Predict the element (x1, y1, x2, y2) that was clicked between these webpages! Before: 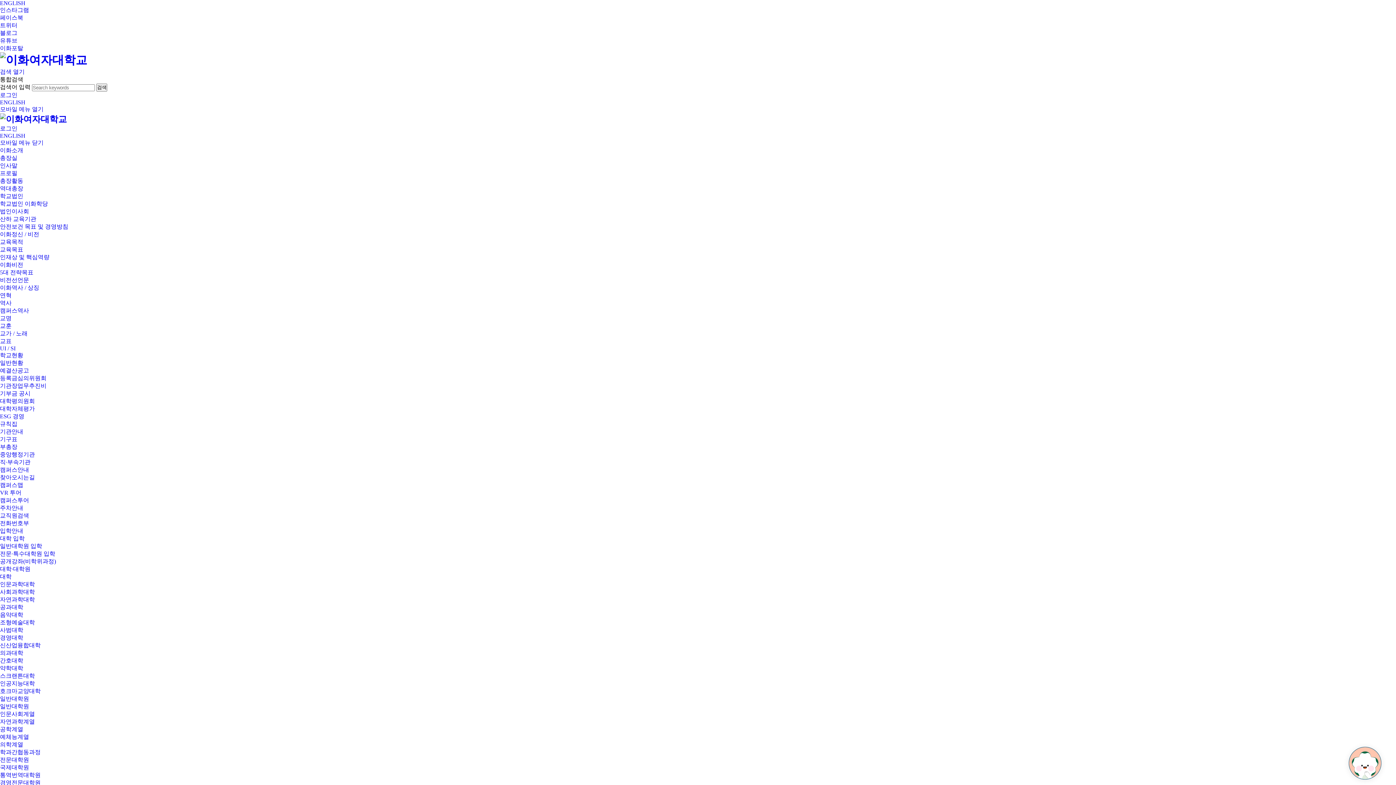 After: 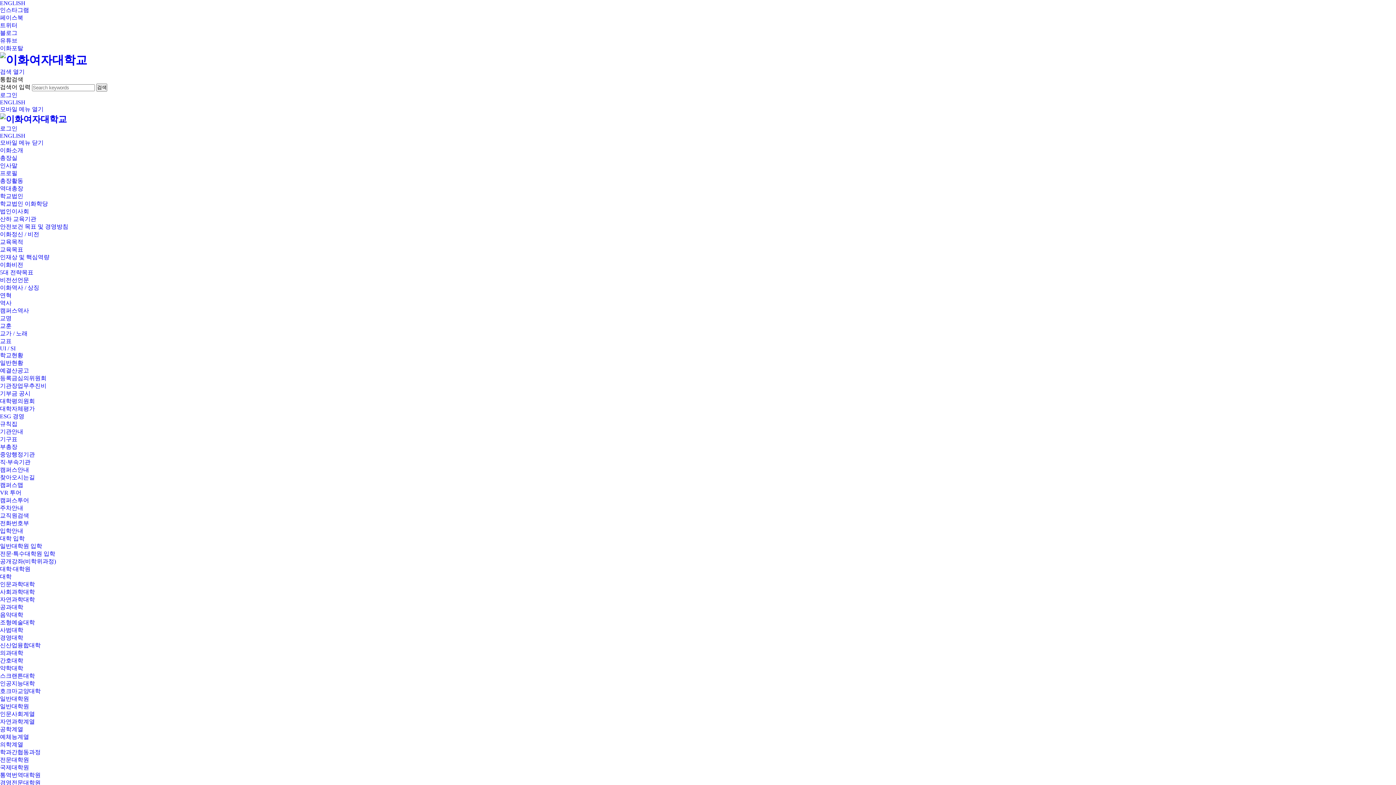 Action: bbox: (0, 398, 34, 404) label: 대학평의원회